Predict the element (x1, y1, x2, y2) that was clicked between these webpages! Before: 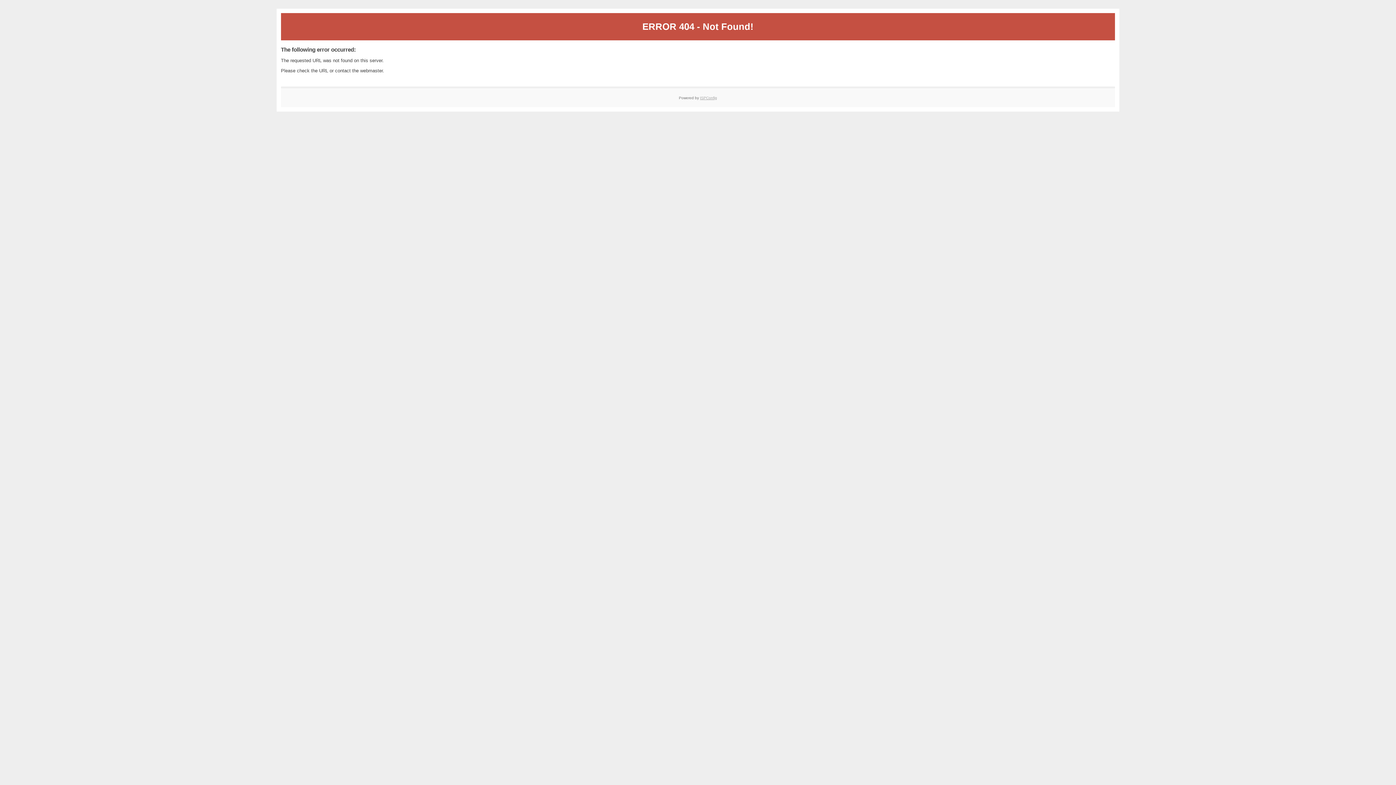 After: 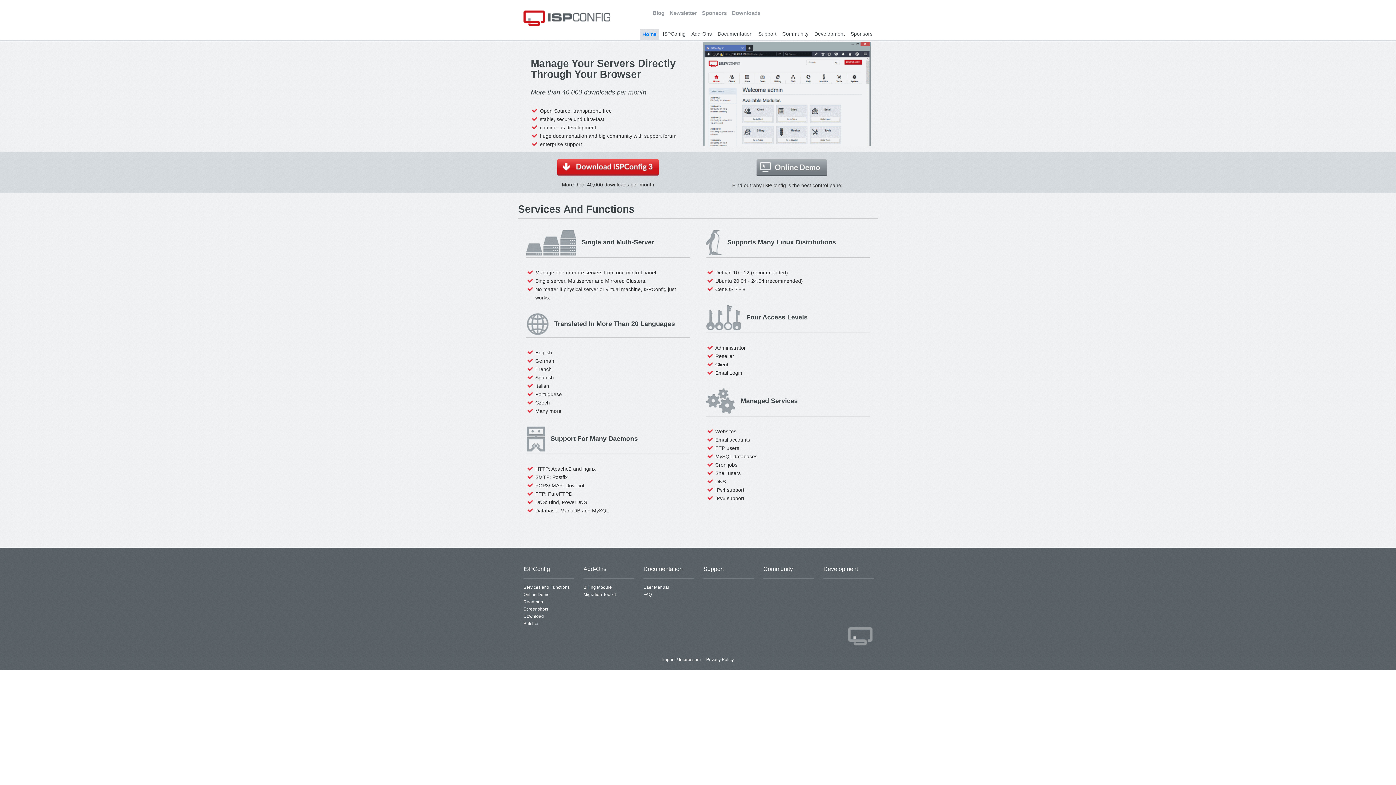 Action: label: ISPConfig bbox: (700, 95, 717, 99)